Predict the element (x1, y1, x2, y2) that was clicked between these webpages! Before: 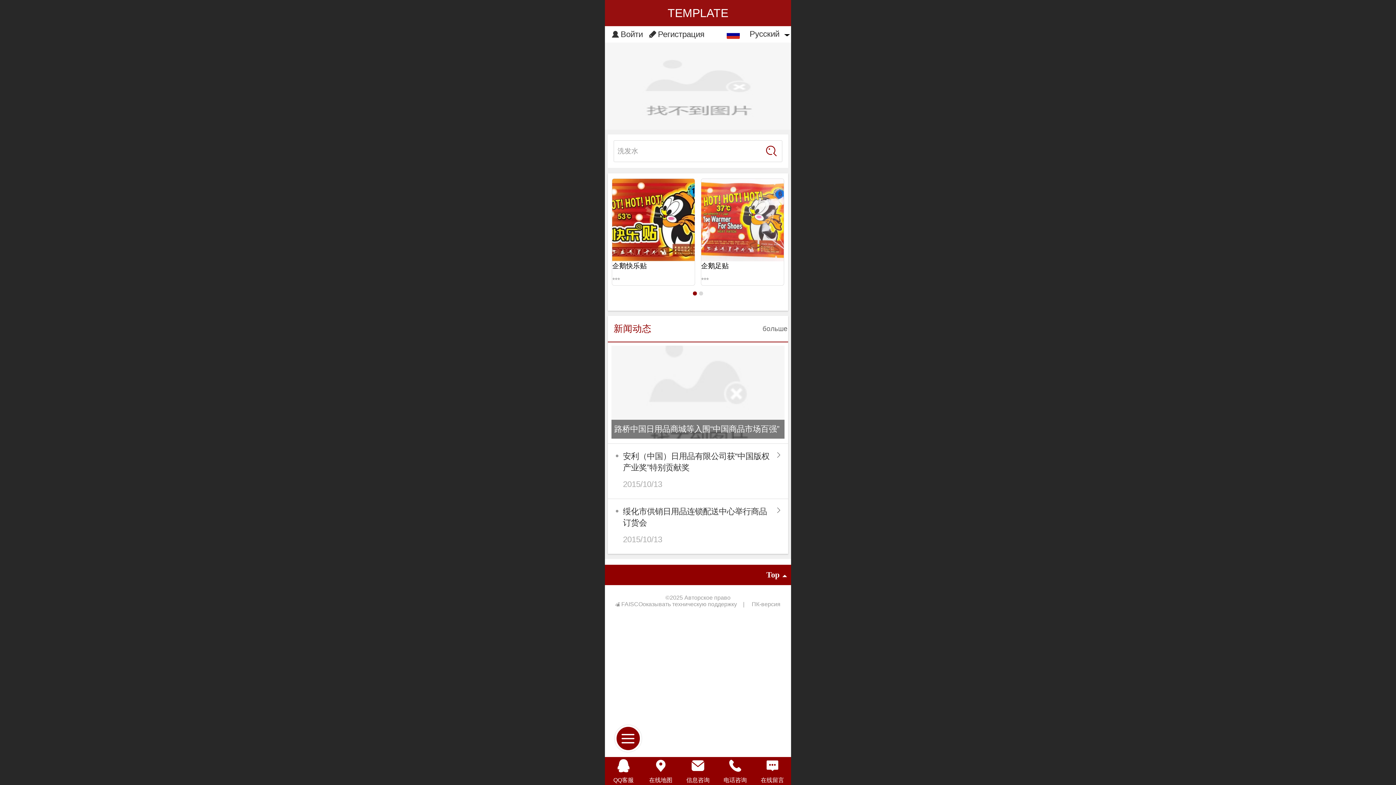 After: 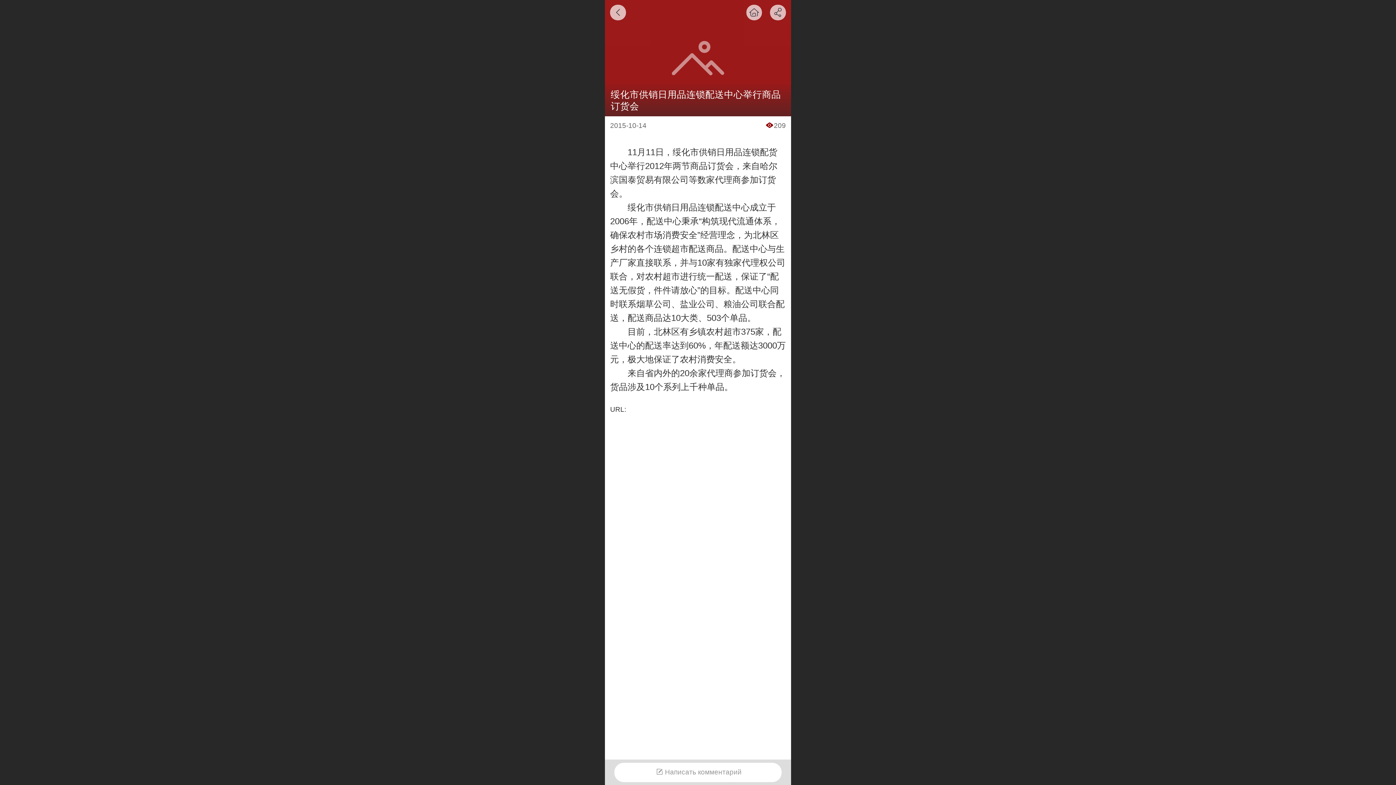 Action: label: 绥化市供销日用品连锁配送中心举行商品订货会 bbox: (623, 506, 769, 528)